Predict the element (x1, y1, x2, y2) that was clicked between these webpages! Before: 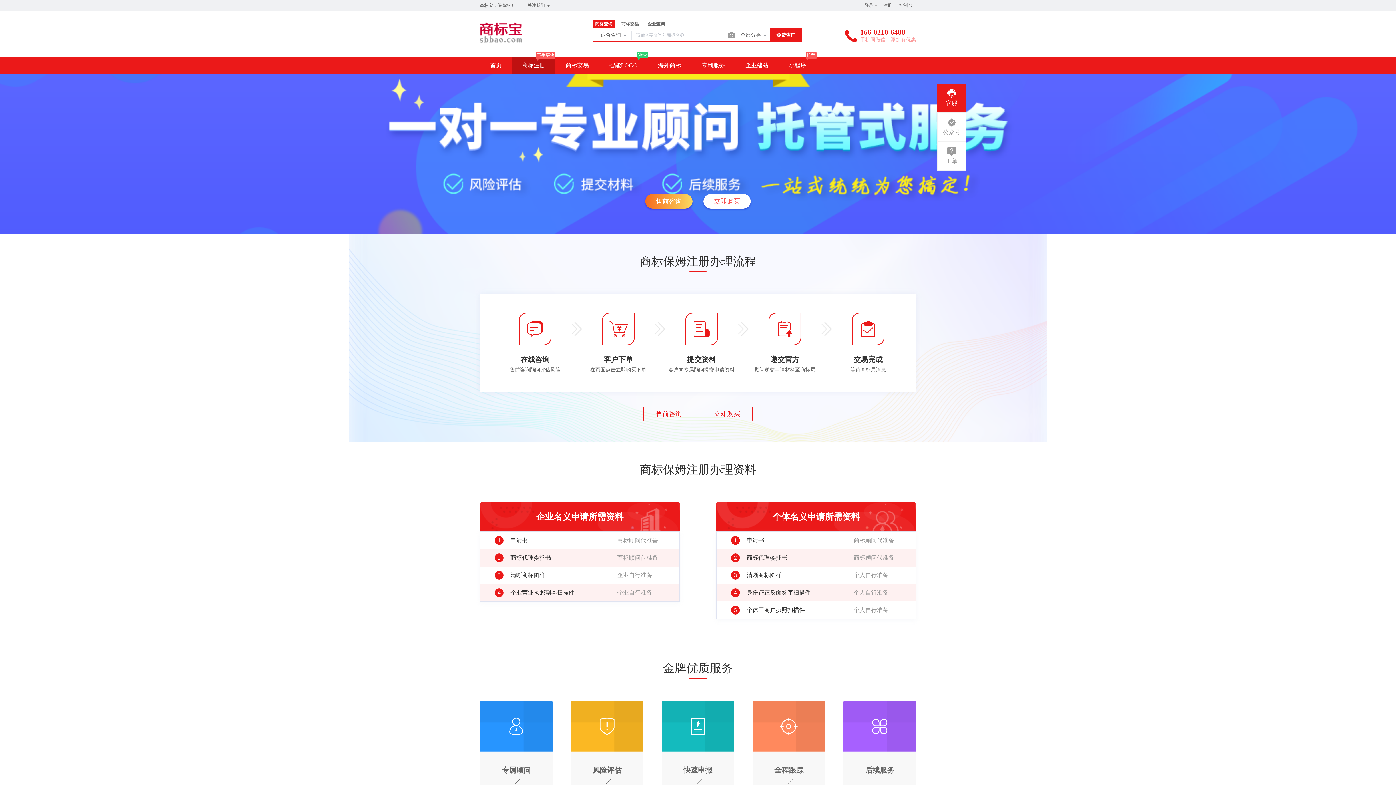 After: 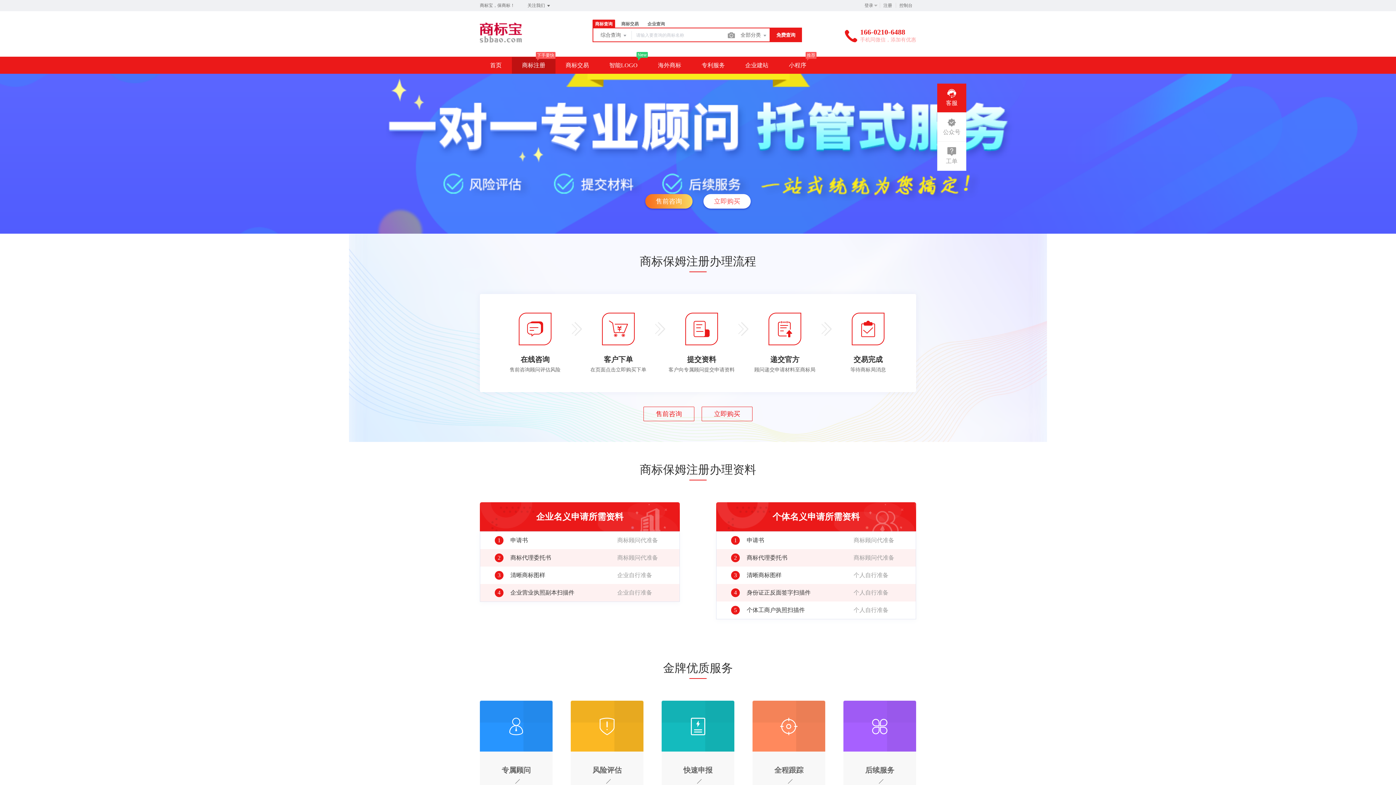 Action: label: 166-0210-6488


手机同微信，添加有优惠 bbox: (860, 27, 916, 43)